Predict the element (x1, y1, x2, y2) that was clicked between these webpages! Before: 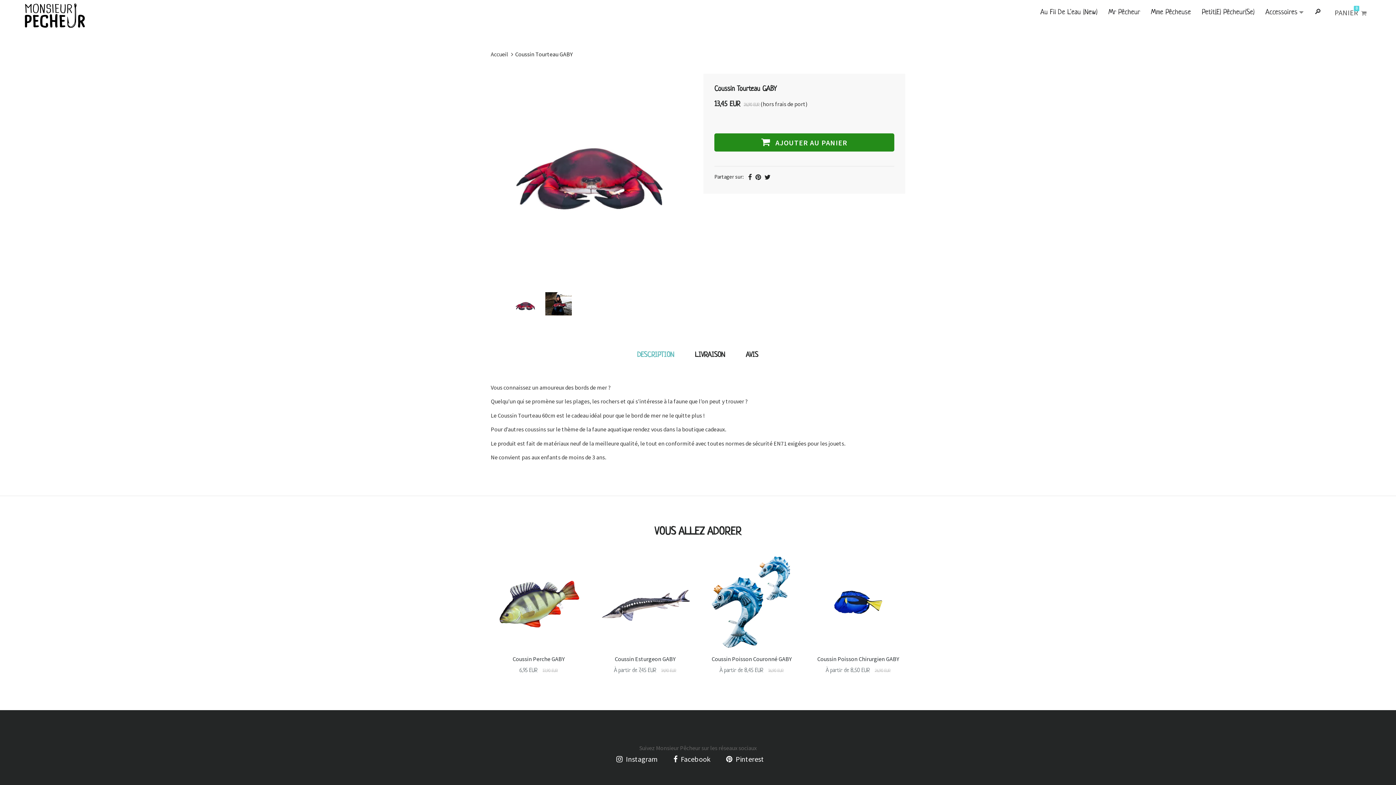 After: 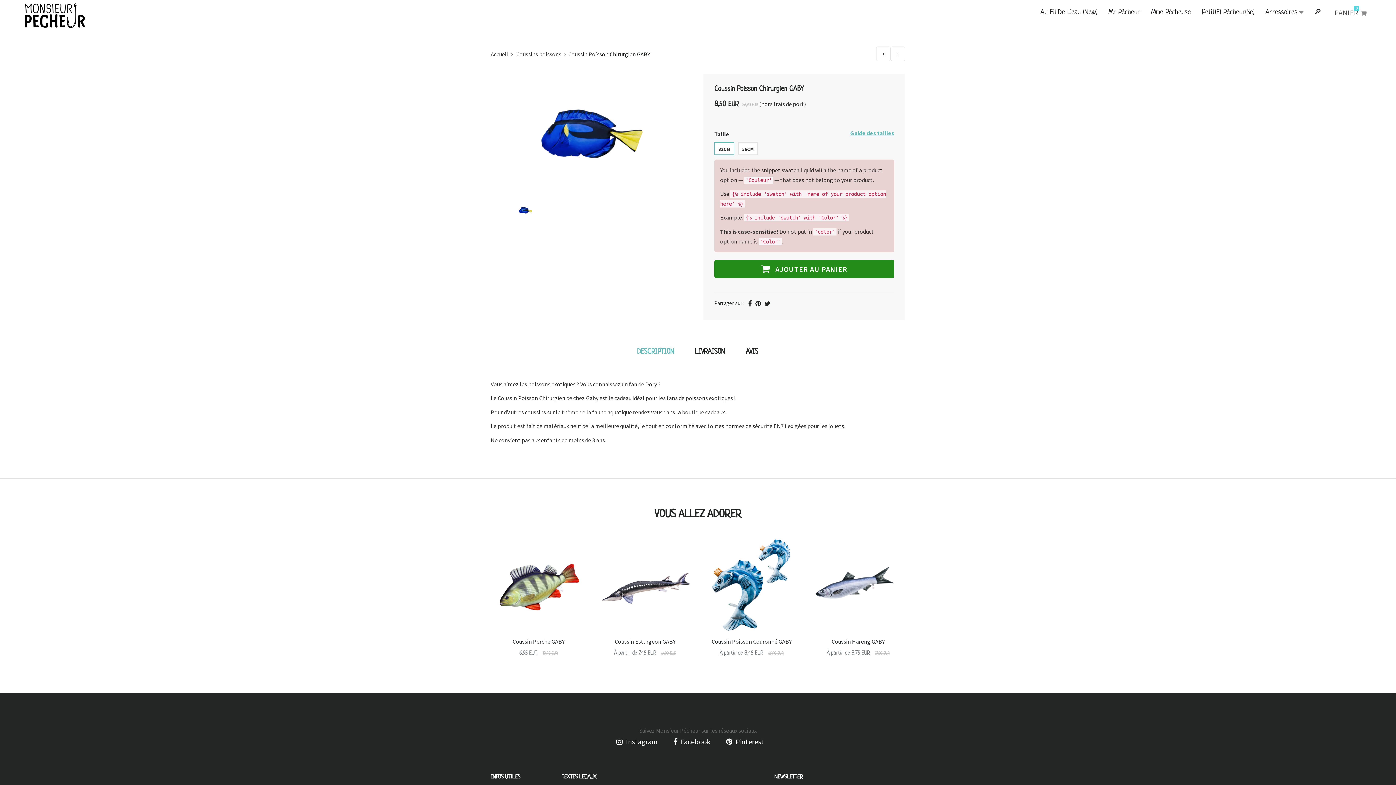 Action: label: Coussin Poisson Chirurgien GABY bbox: (817, 655, 899, 662)